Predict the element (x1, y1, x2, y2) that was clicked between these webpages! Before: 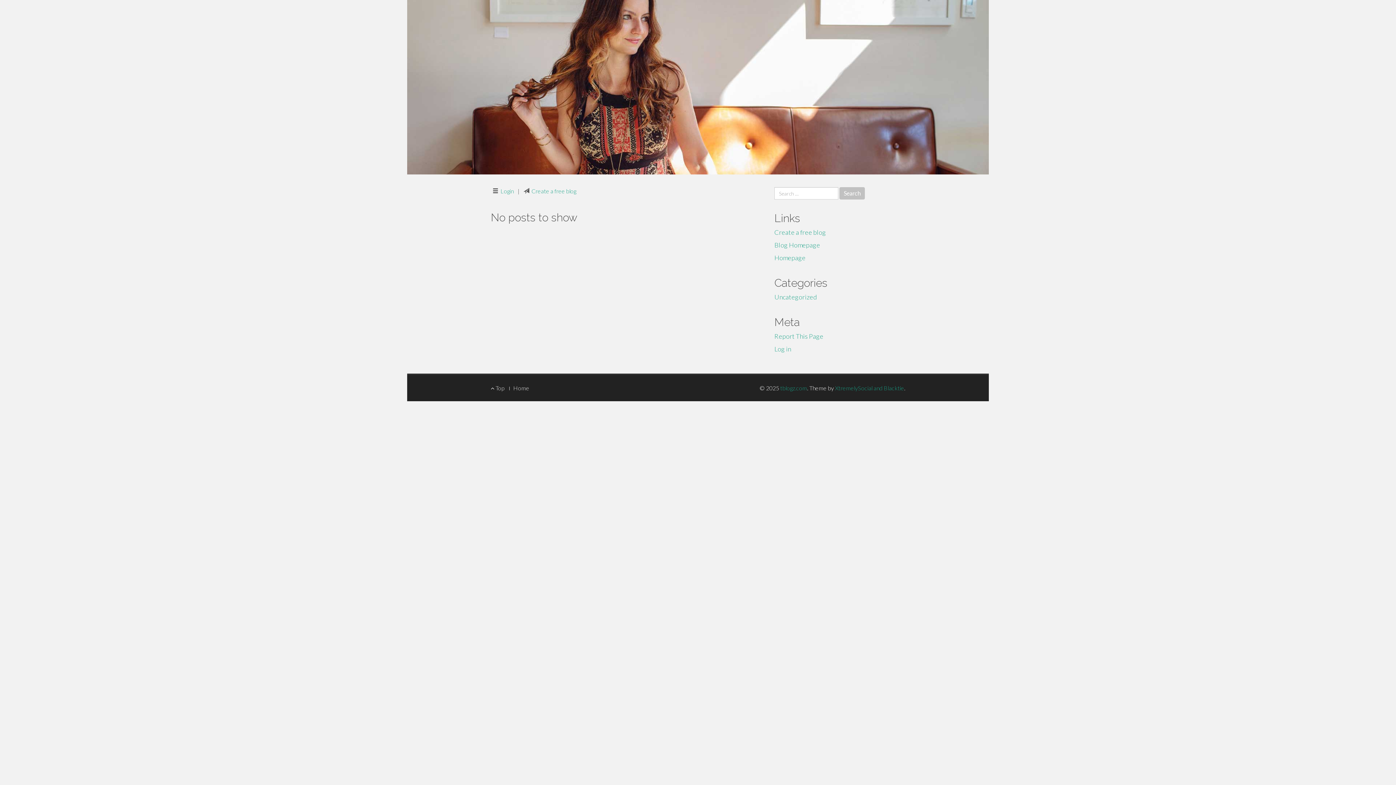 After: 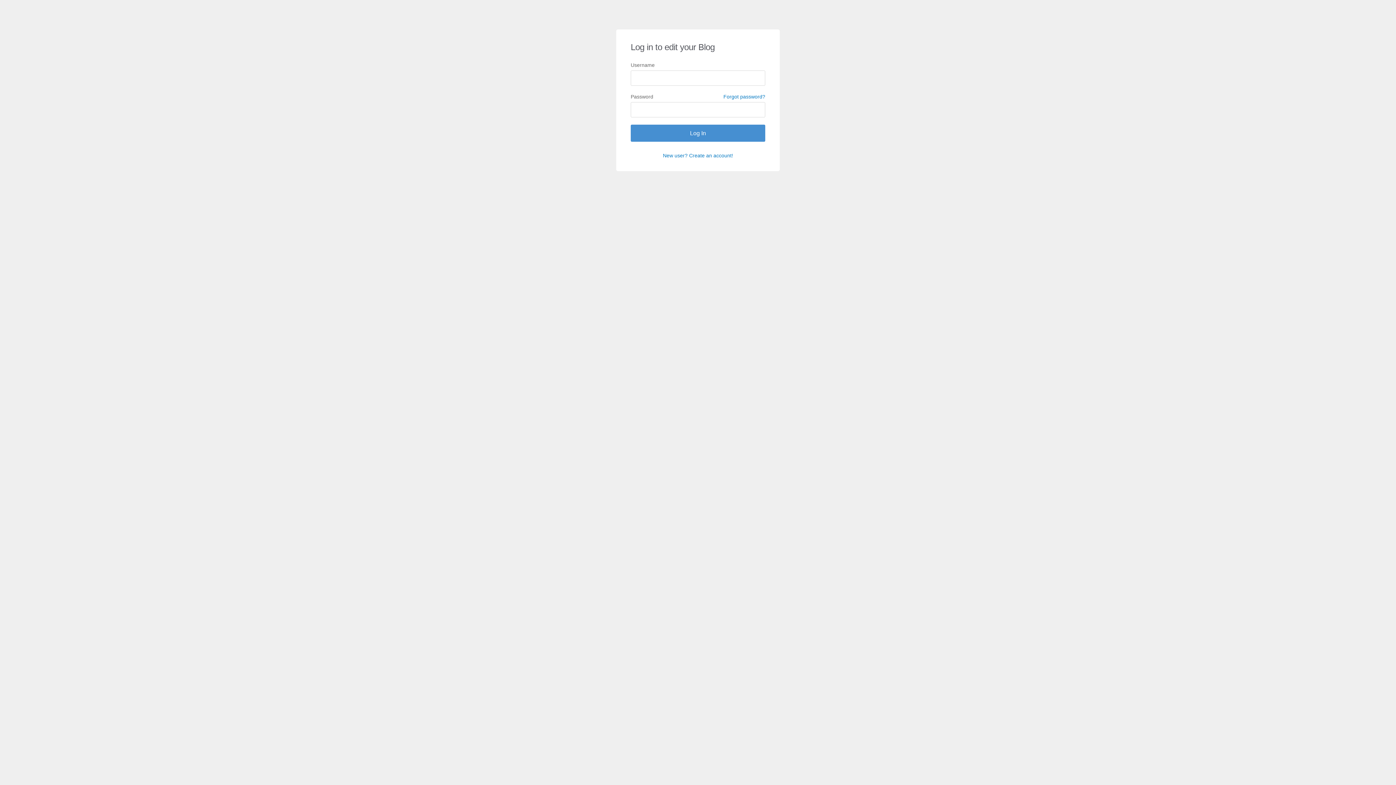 Action: label: Login bbox: (500, 187, 513, 194)